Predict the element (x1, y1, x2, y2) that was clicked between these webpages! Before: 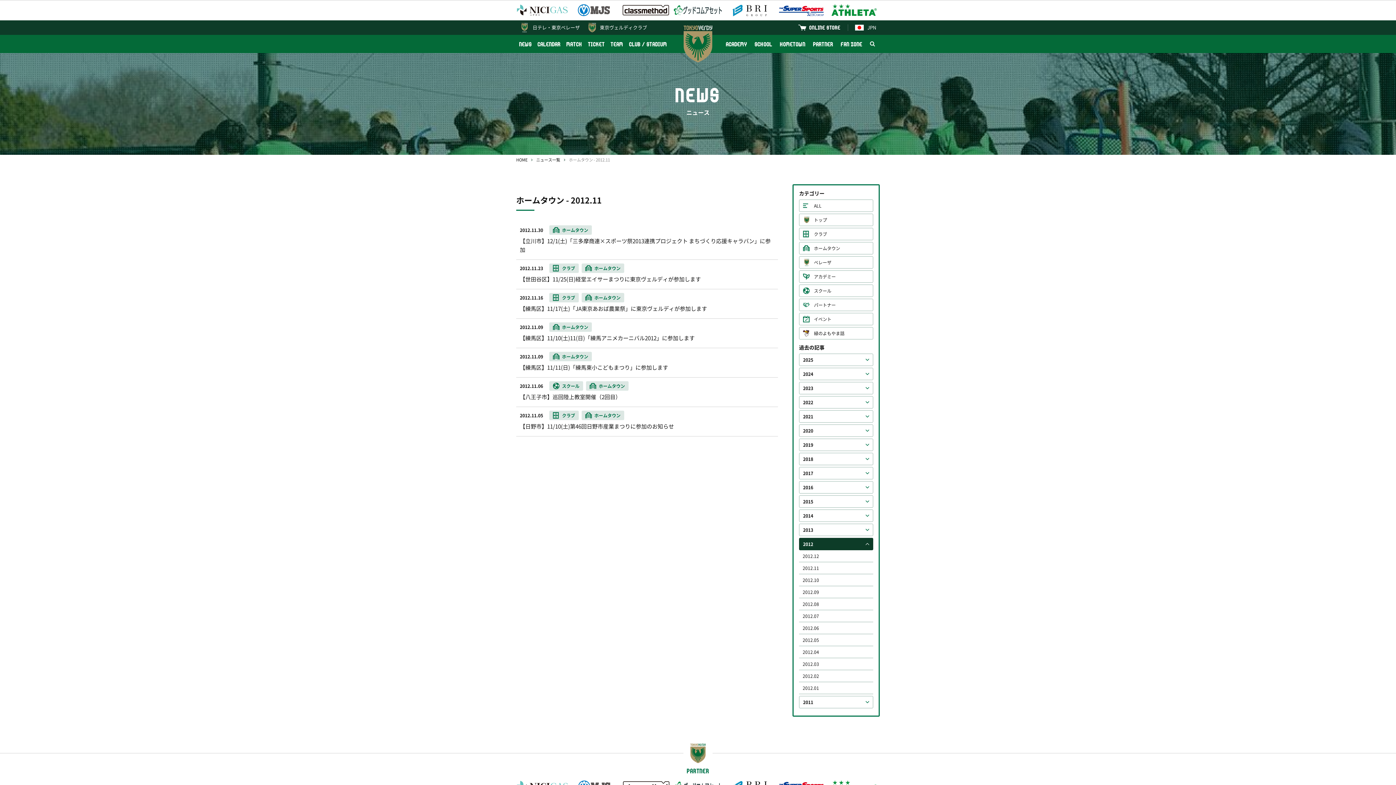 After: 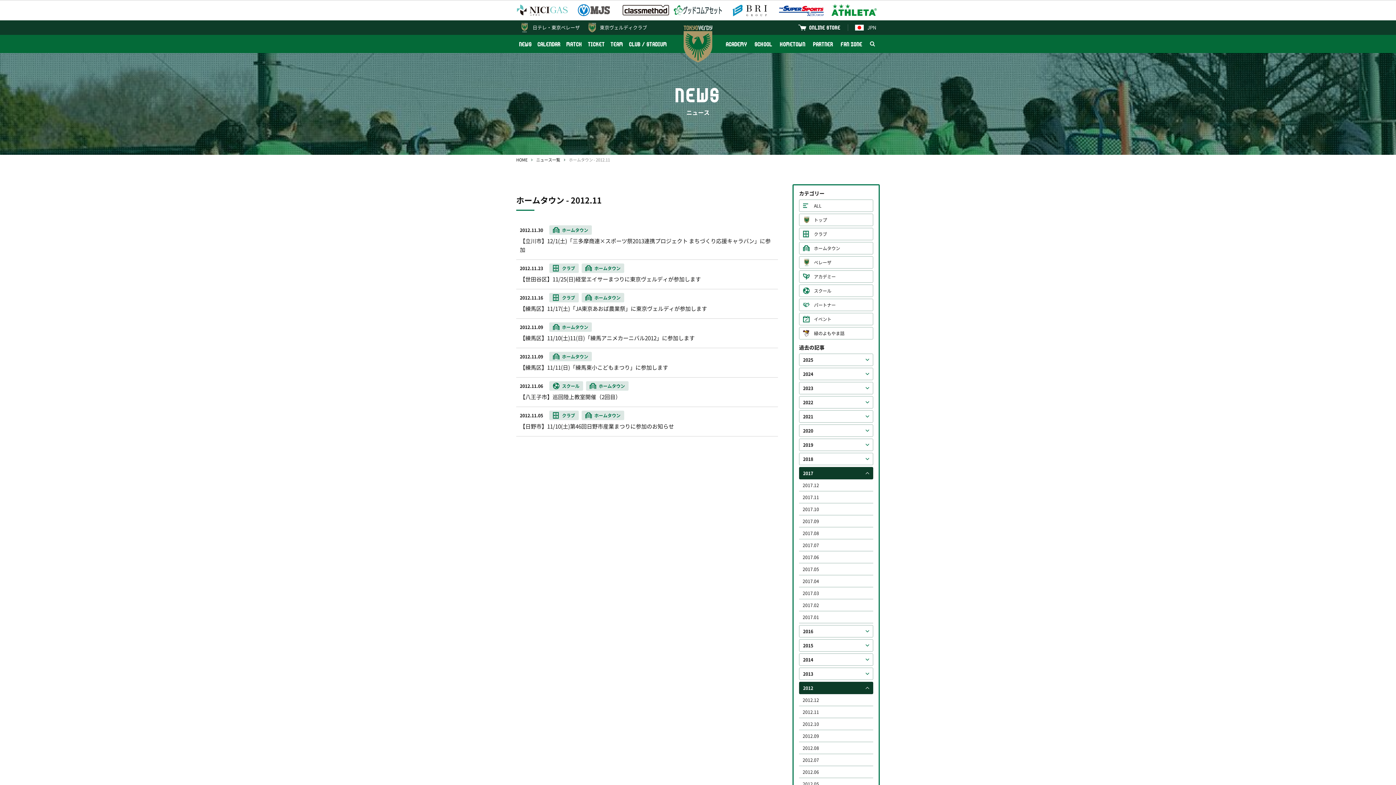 Action: bbox: (799, 467, 873, 479) label: 2017